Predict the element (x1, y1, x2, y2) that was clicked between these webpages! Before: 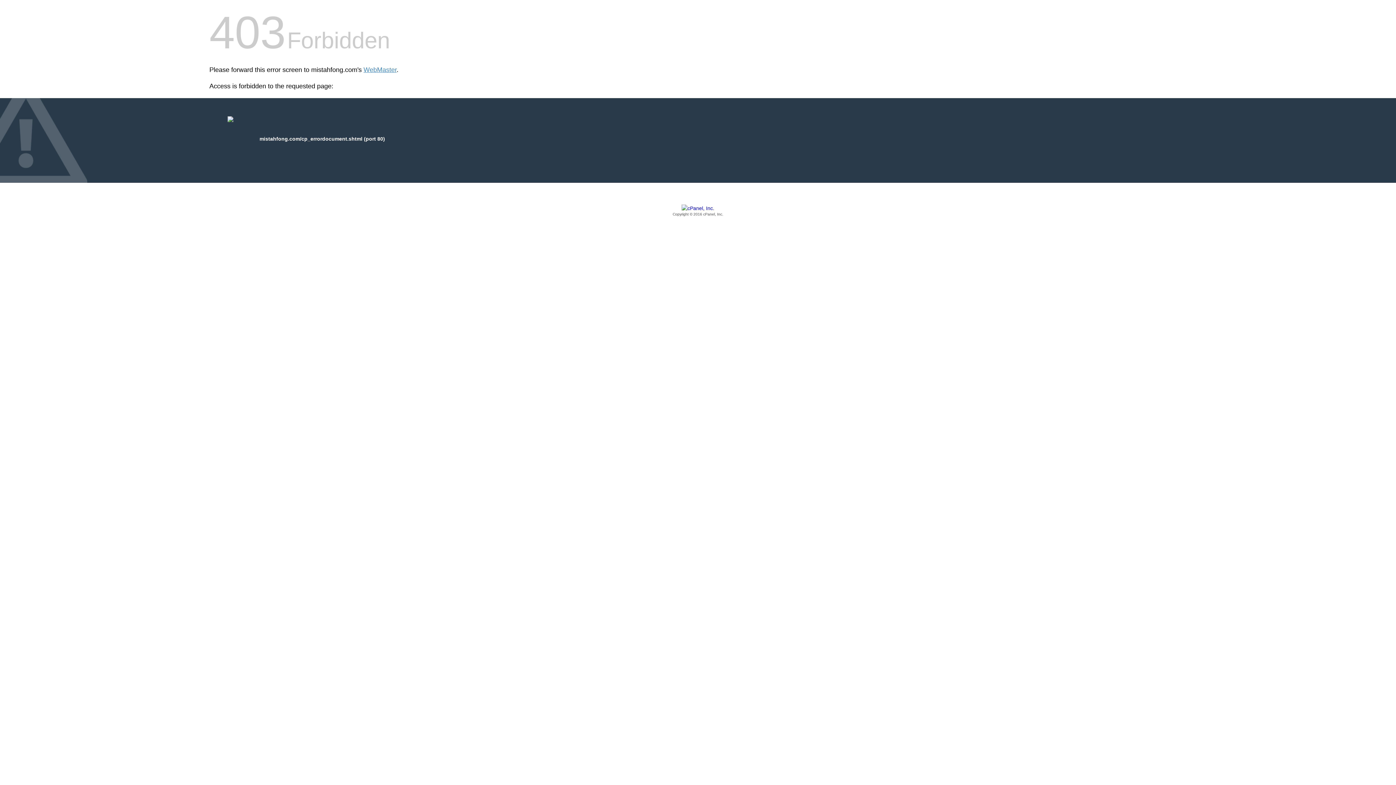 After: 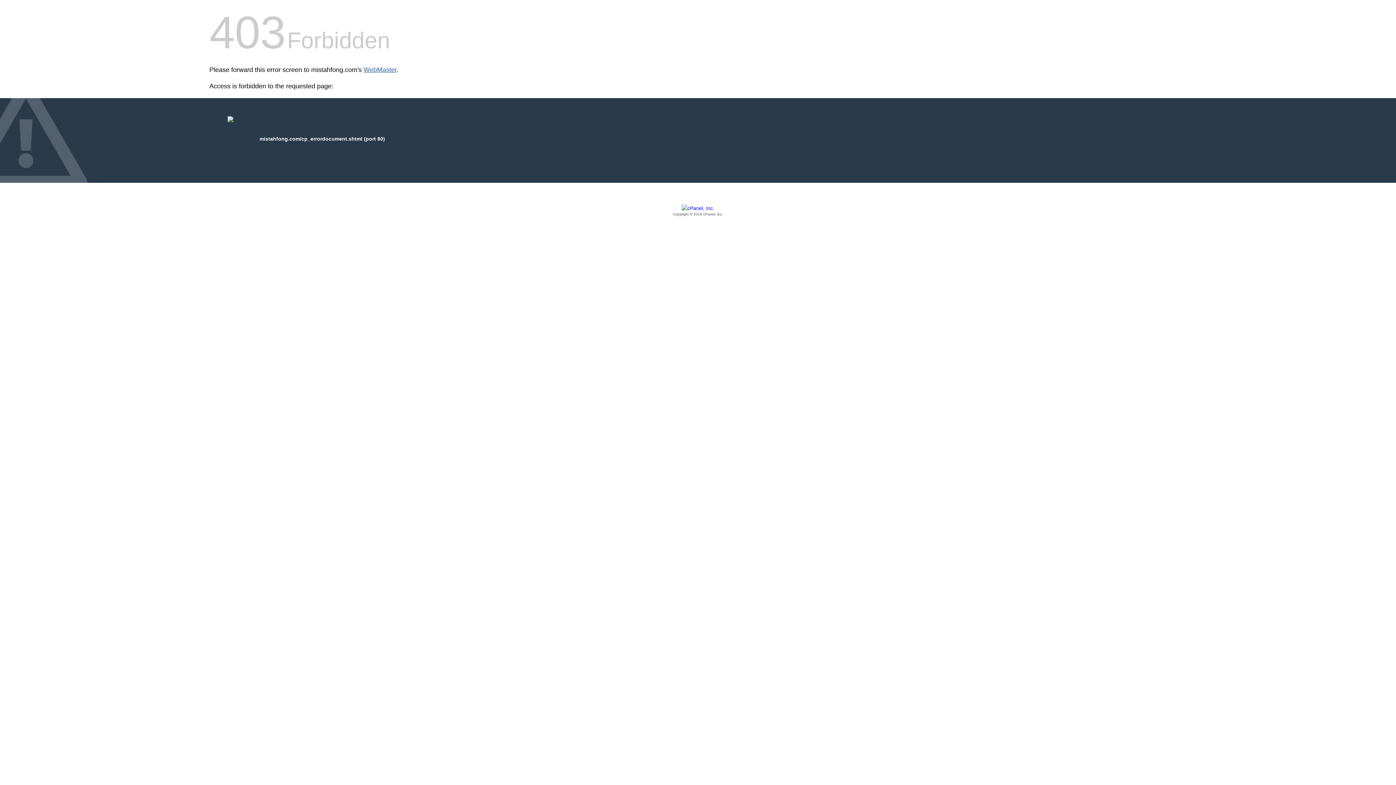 Action: label: WebMaster bbox: (363, 66, 396, 73)